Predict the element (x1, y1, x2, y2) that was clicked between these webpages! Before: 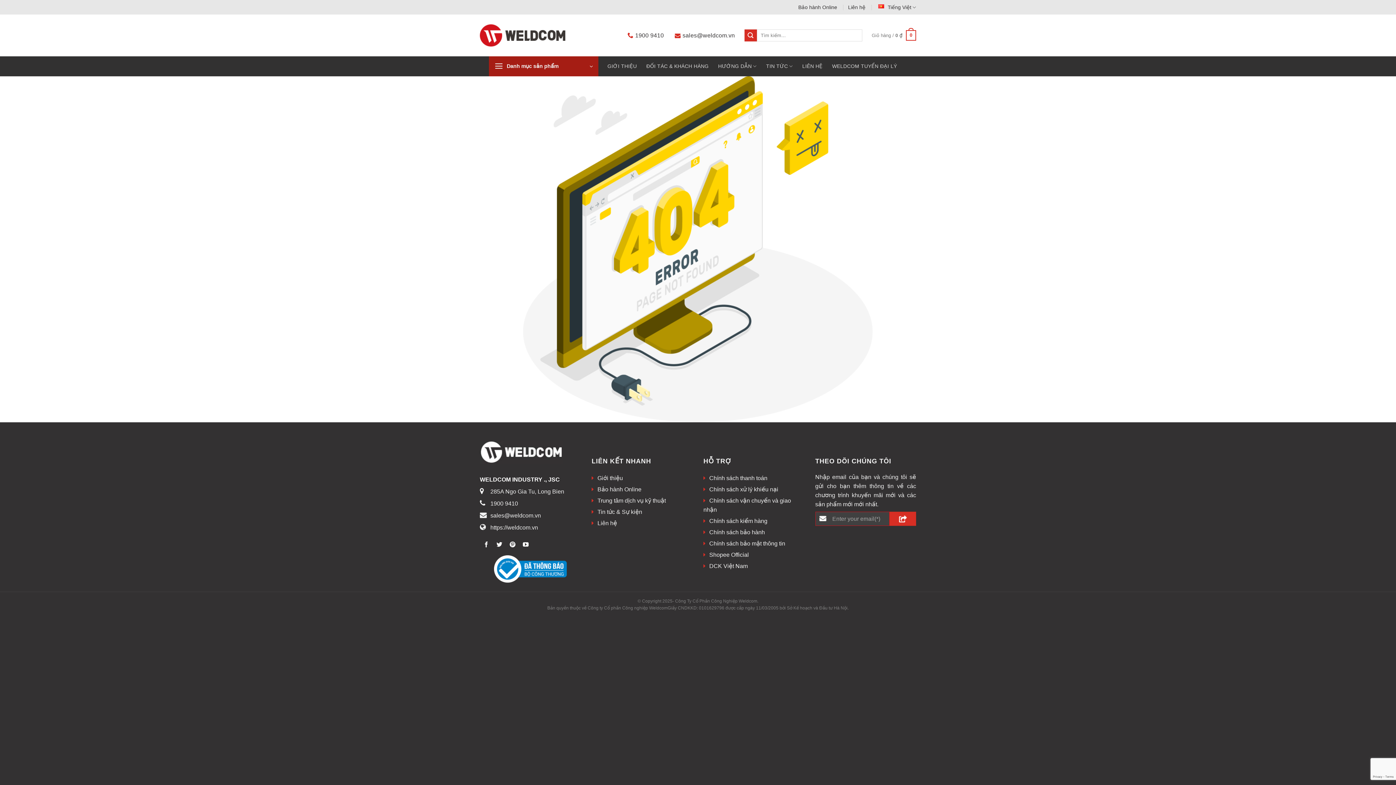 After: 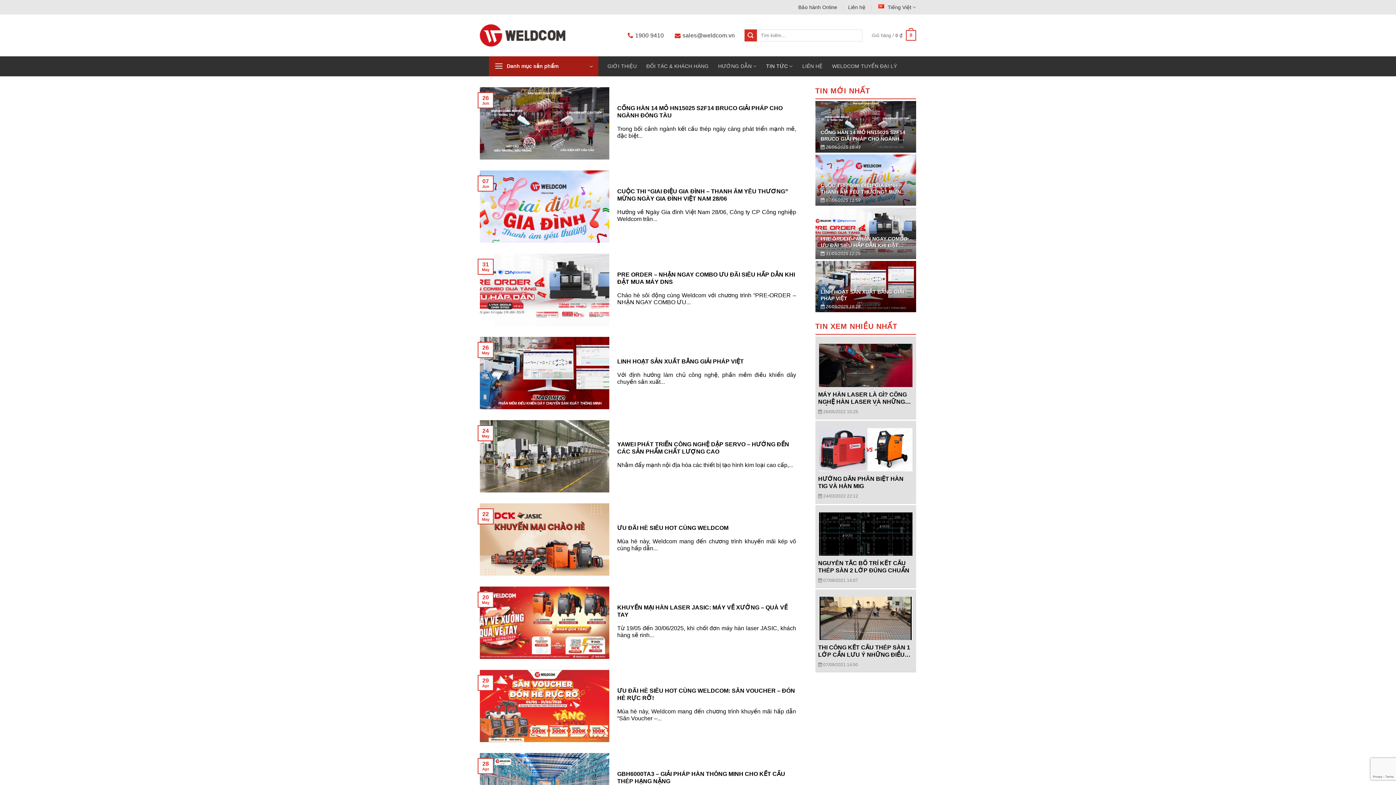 Action: label: Tin tức & Sự kiện bbox: (591, 506, 642, 517)